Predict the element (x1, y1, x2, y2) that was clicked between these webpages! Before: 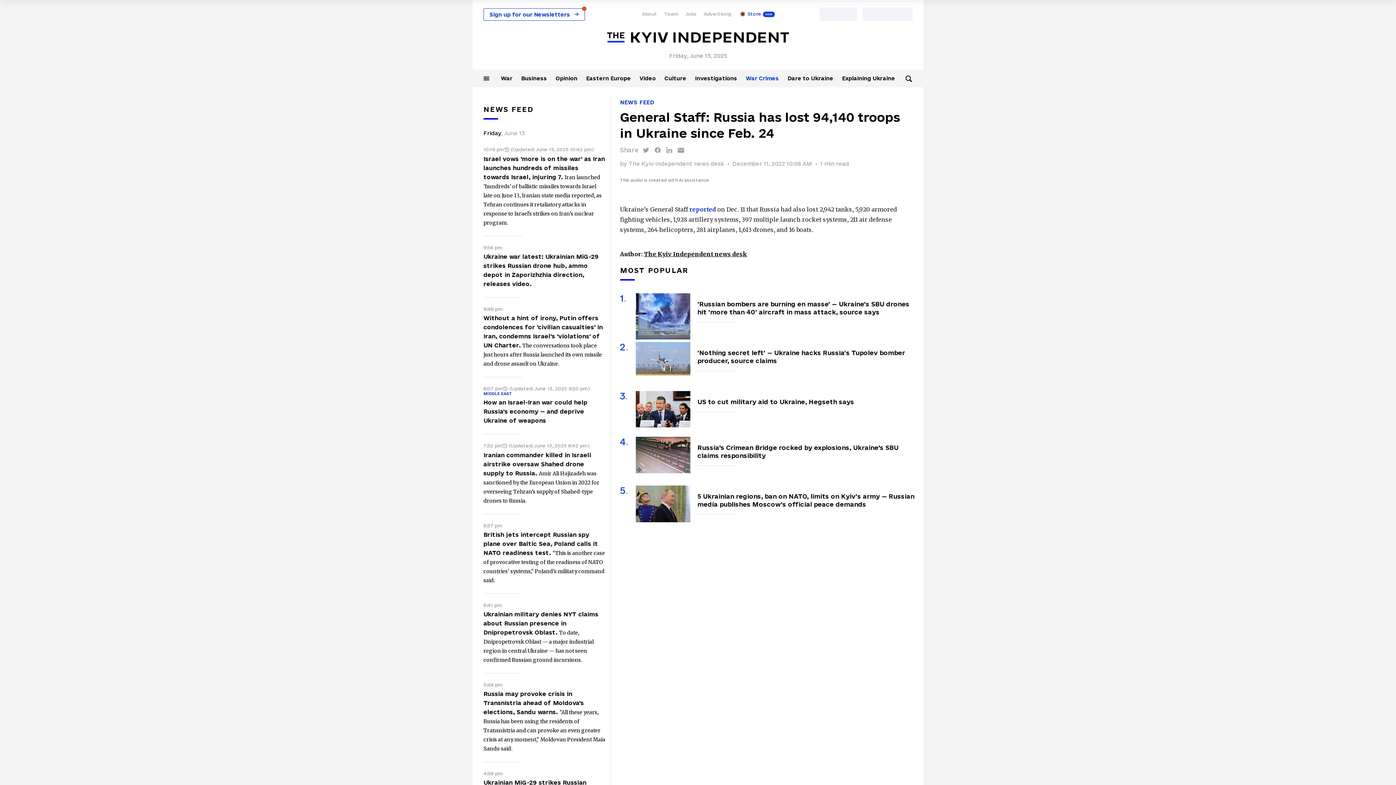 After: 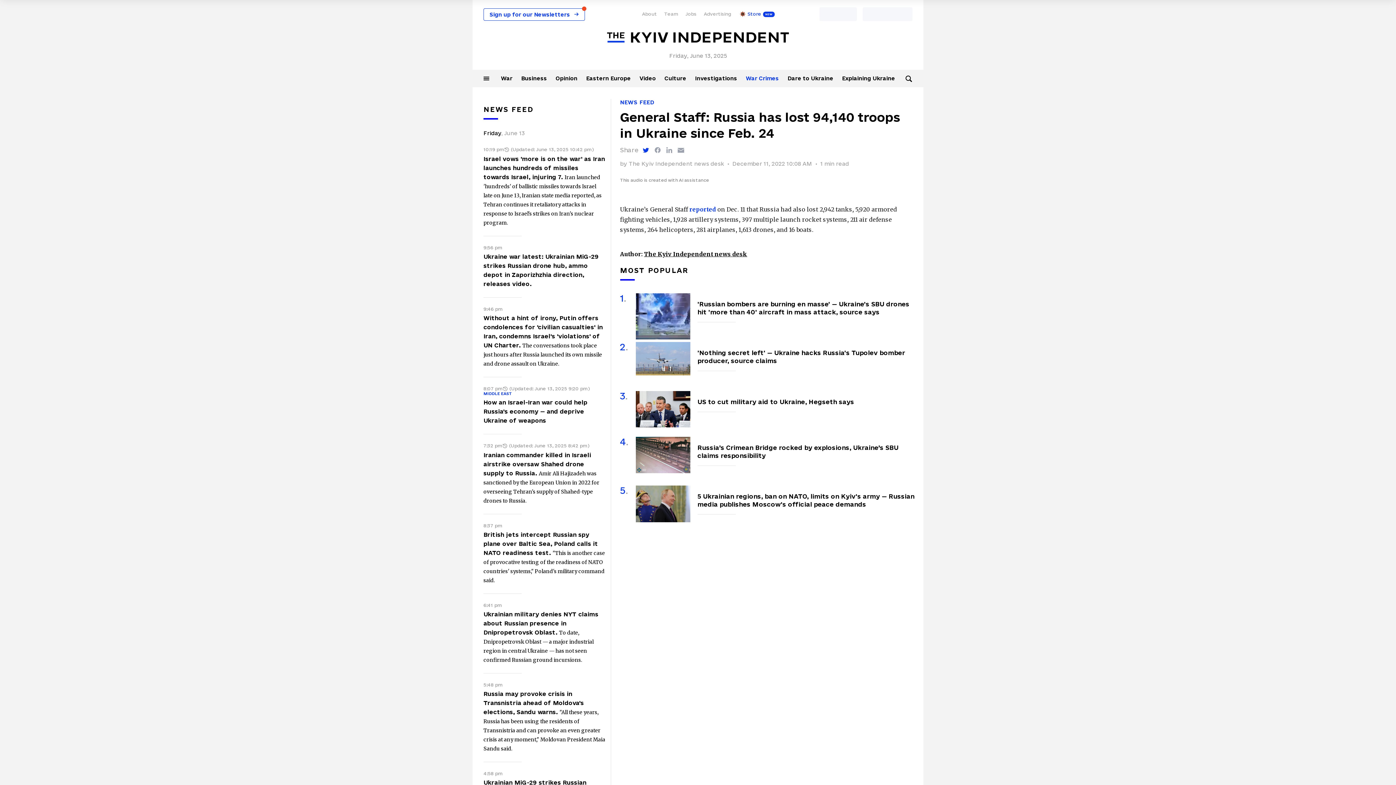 Action: label: Share on Twitter bbox: (642, 146, 649, 153)